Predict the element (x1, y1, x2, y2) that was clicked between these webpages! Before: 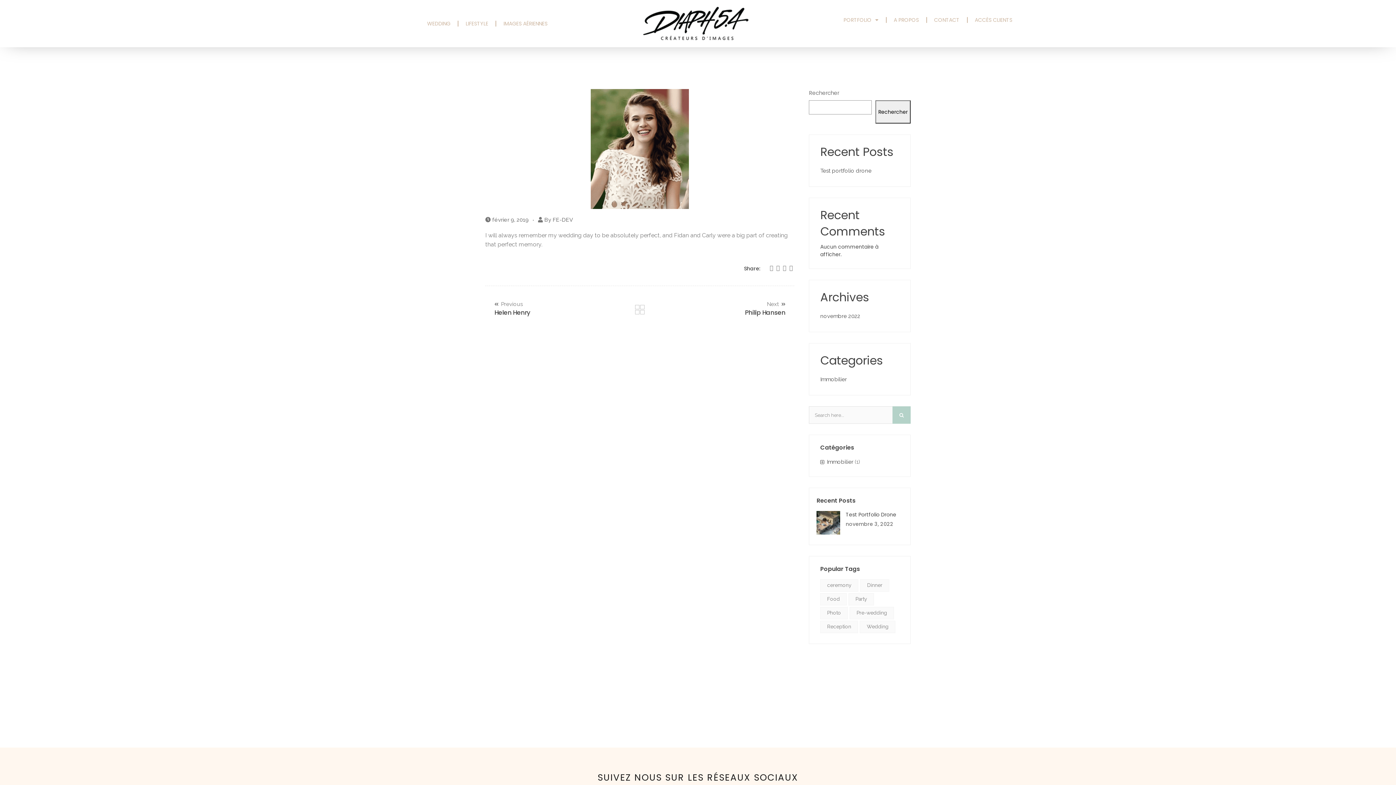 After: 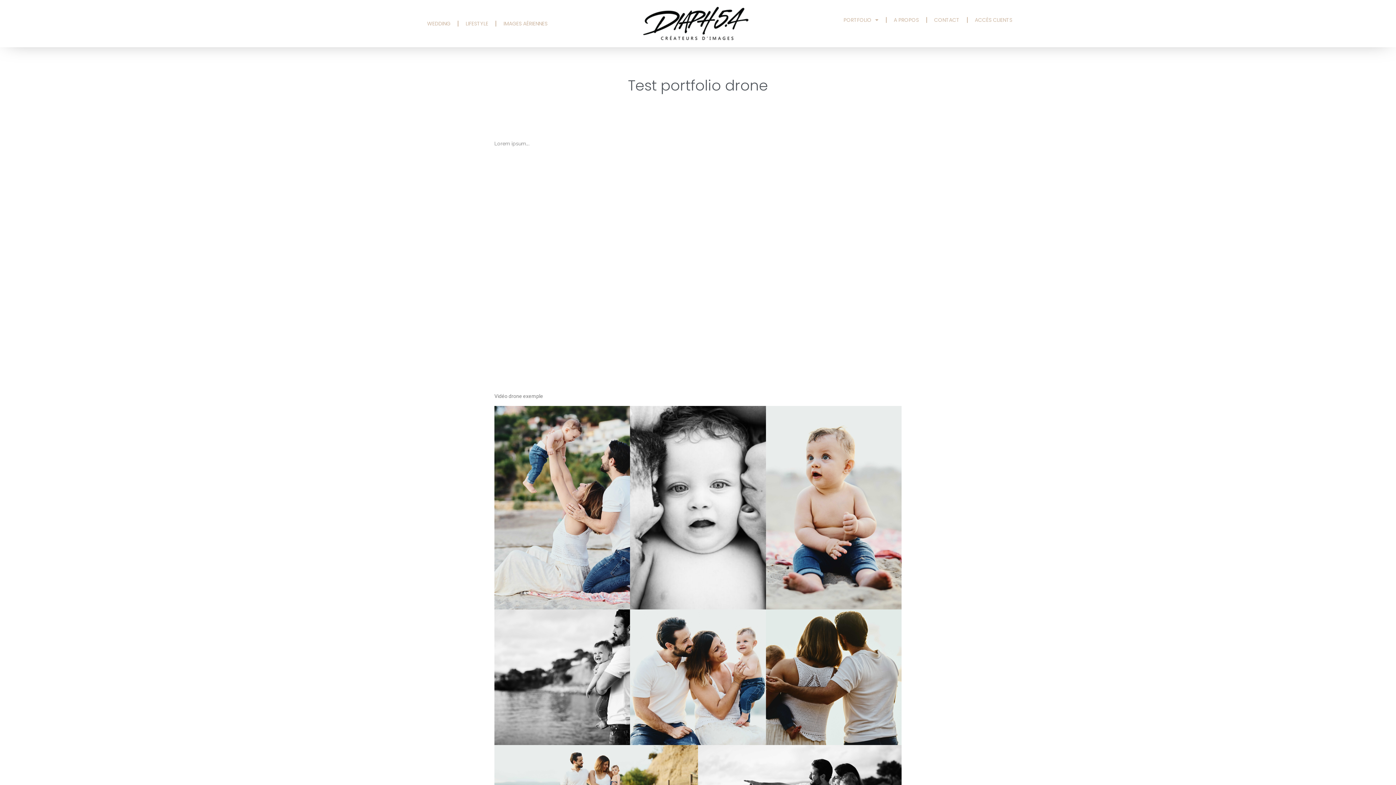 Action: label: Test Portfolio Drone bbox: (845, 511, 896, 518)